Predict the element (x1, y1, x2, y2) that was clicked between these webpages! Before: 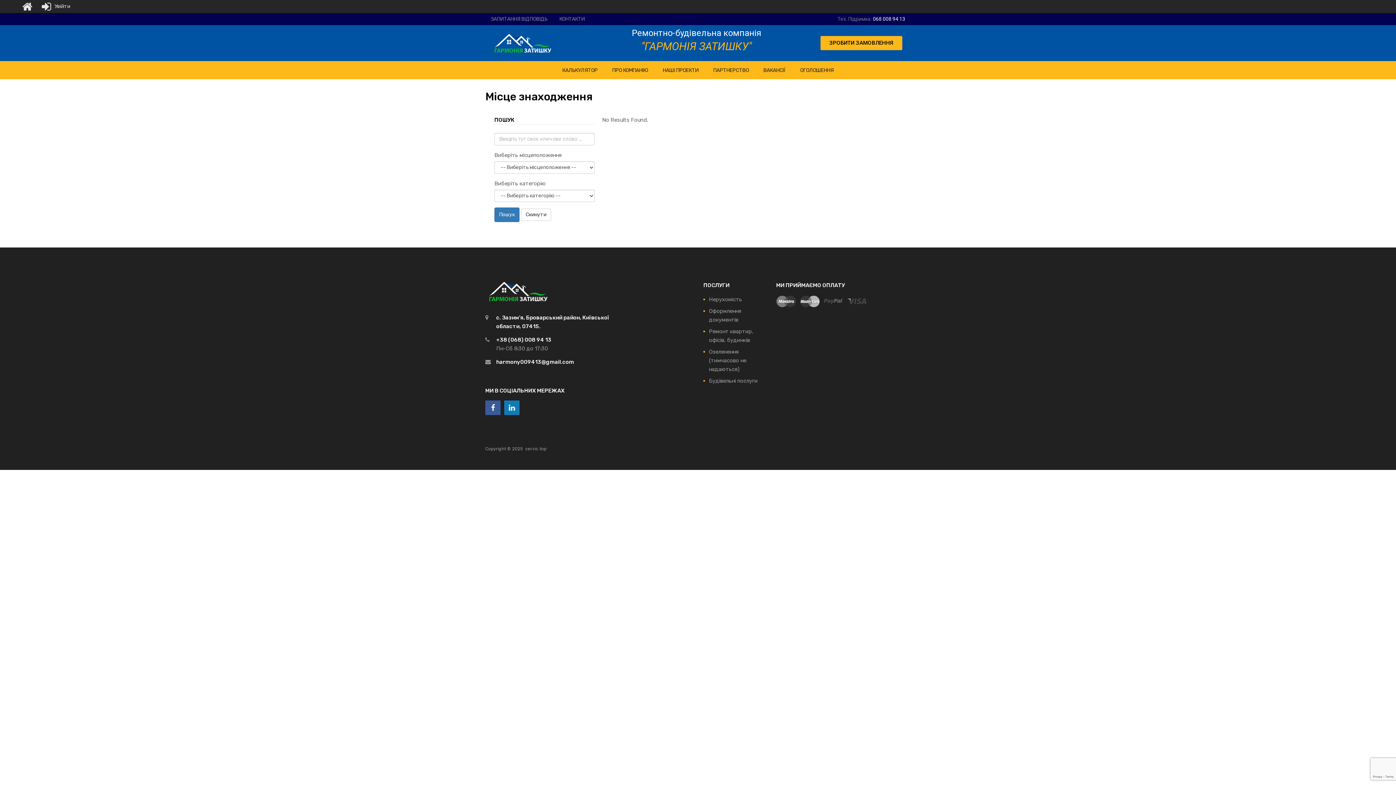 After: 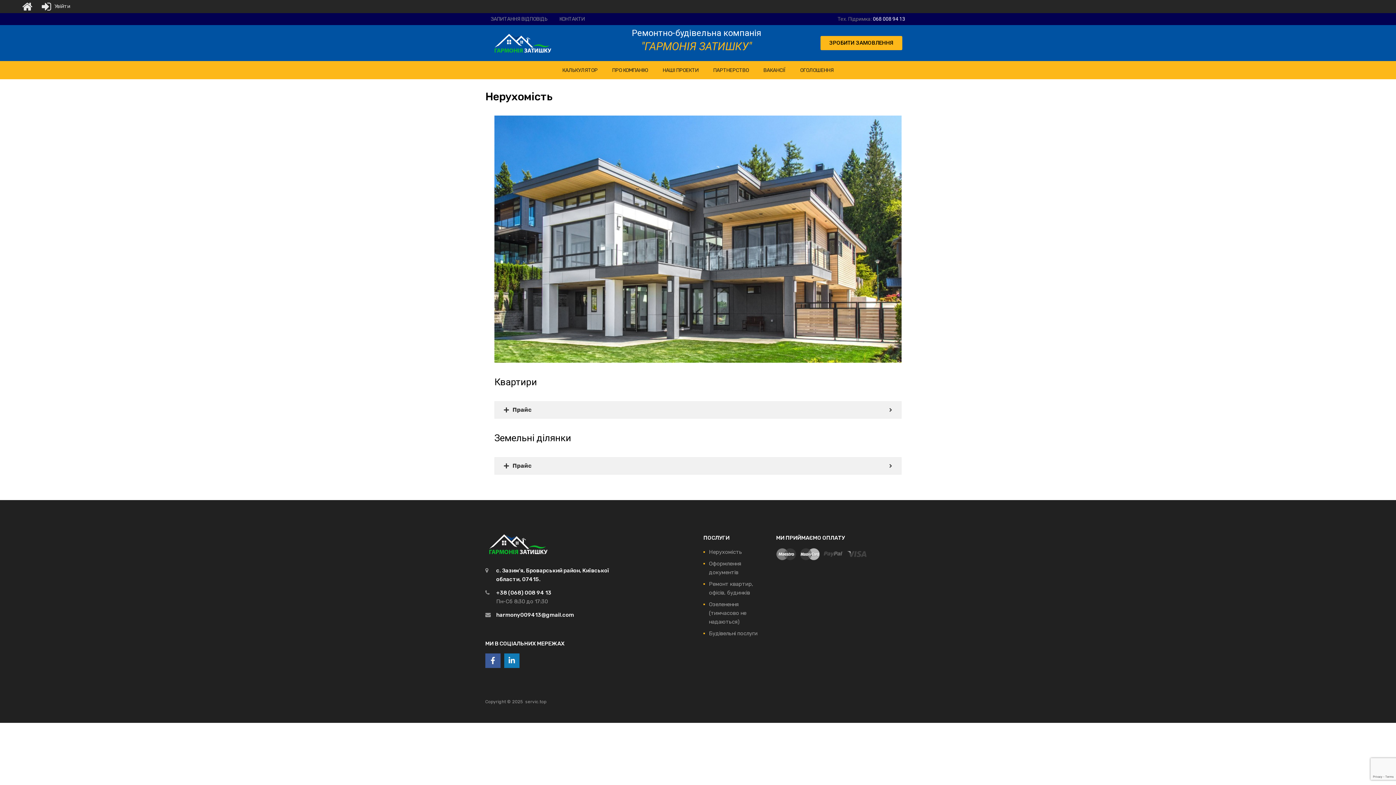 Action: bbox: (709, 296, 742, 302) label: Нерухомість